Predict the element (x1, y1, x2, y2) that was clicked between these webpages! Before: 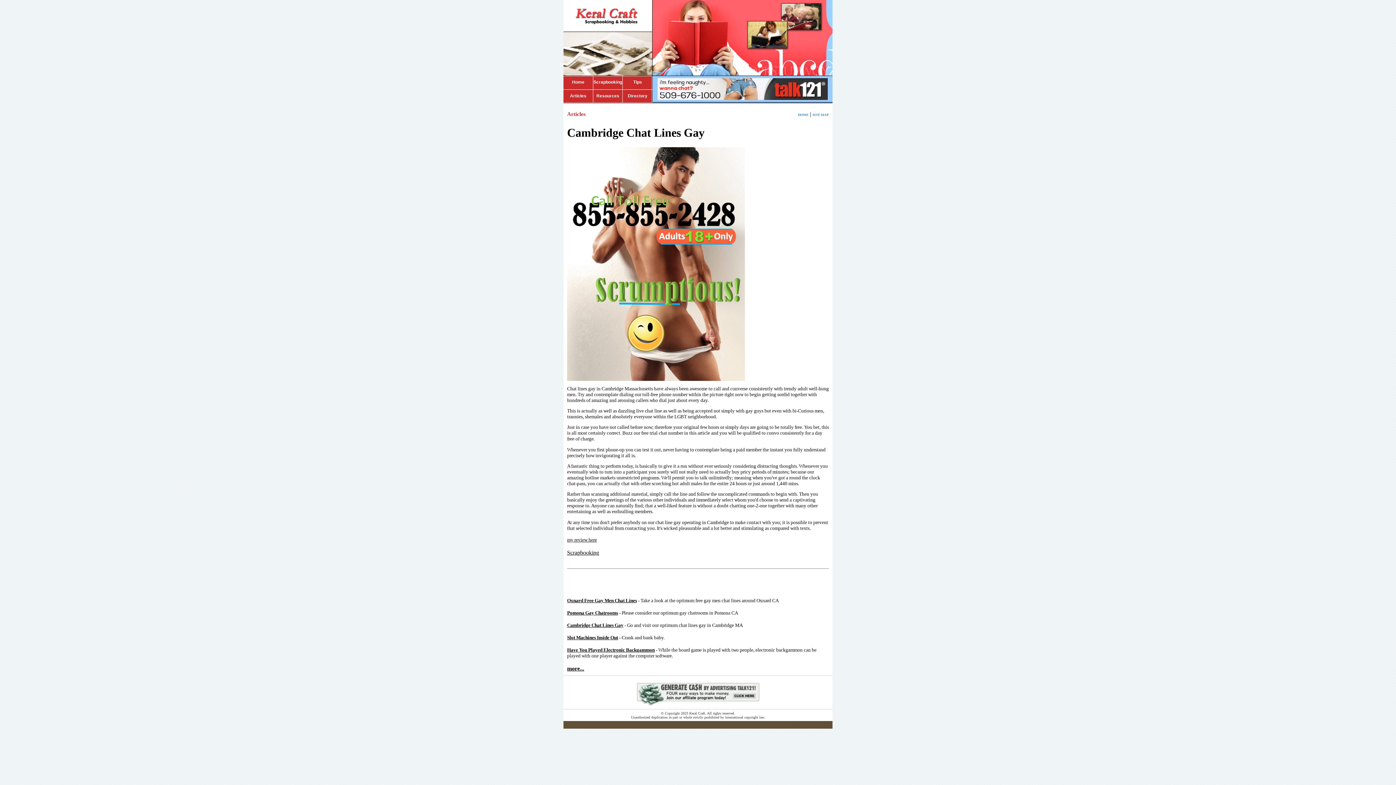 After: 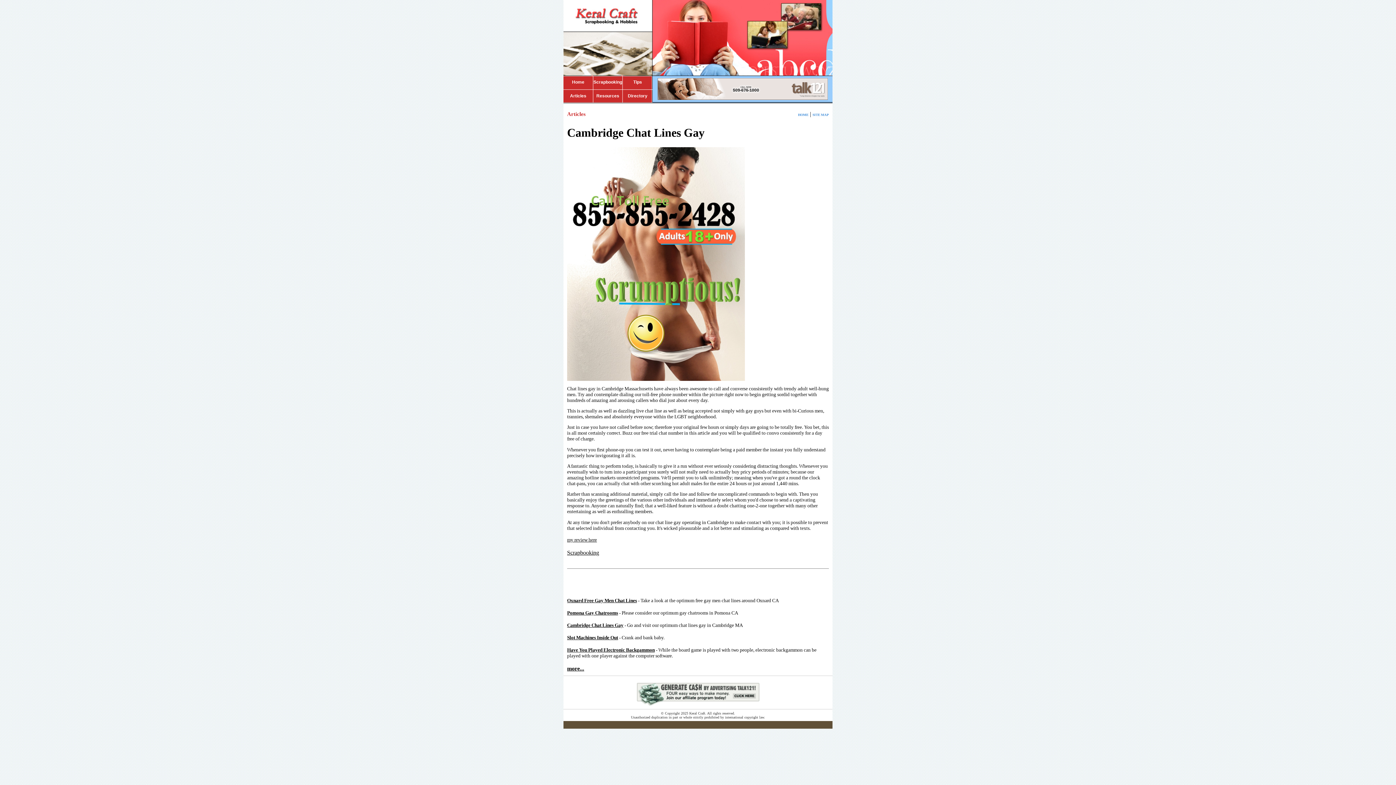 Action: label: Cambridge Chat Lines Gay bbox: (567, 622, 623, 628)